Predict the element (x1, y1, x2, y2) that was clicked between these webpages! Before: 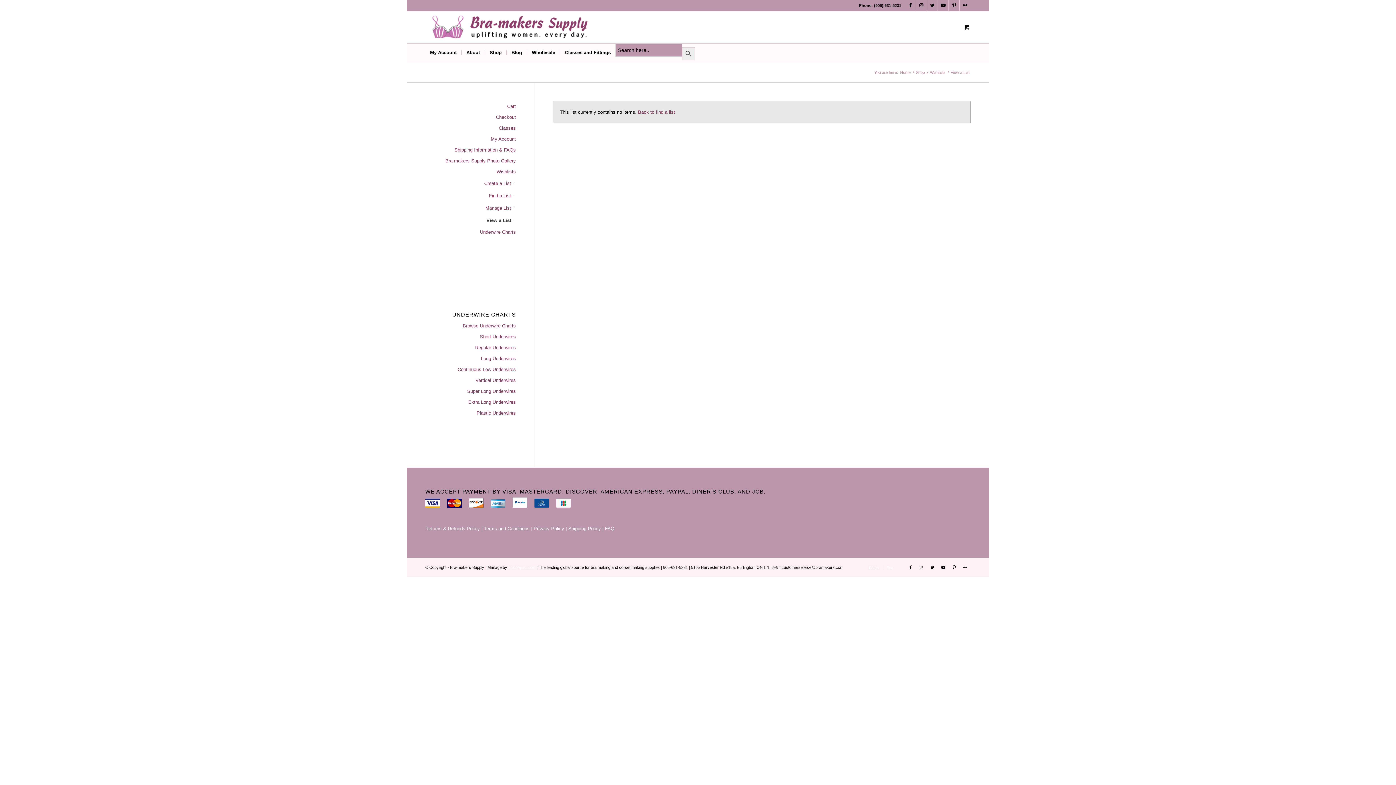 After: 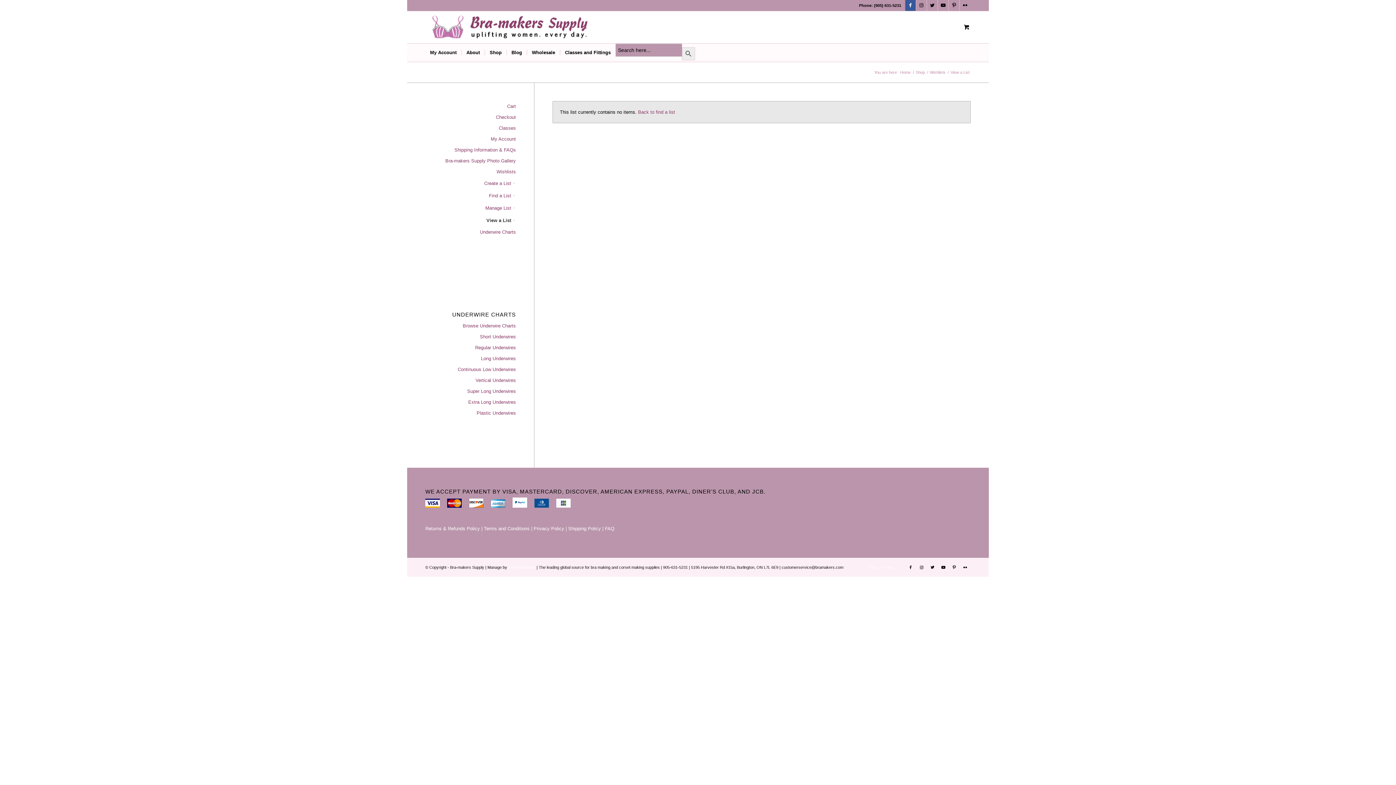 Action: bbox: (905, 0, 916, 10) label: Link to Facebook